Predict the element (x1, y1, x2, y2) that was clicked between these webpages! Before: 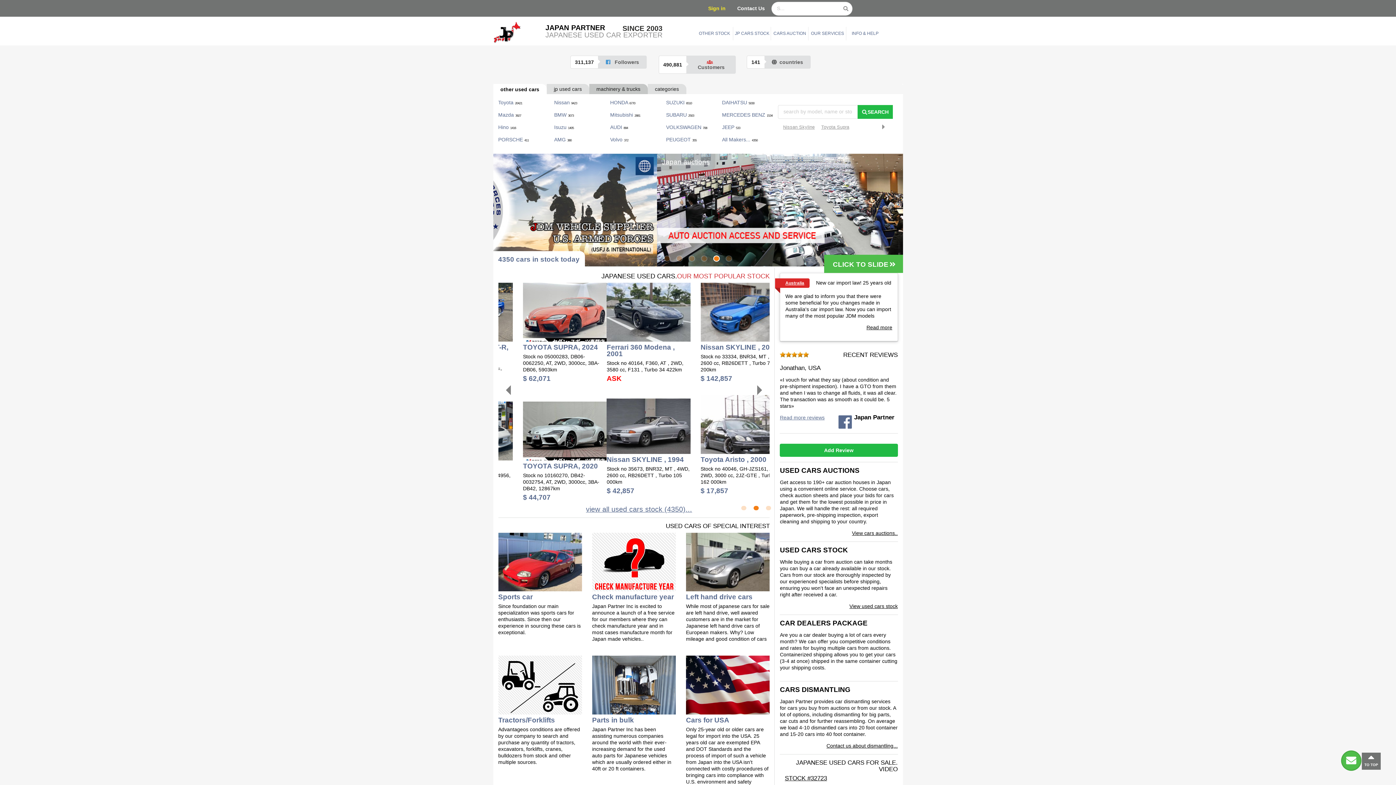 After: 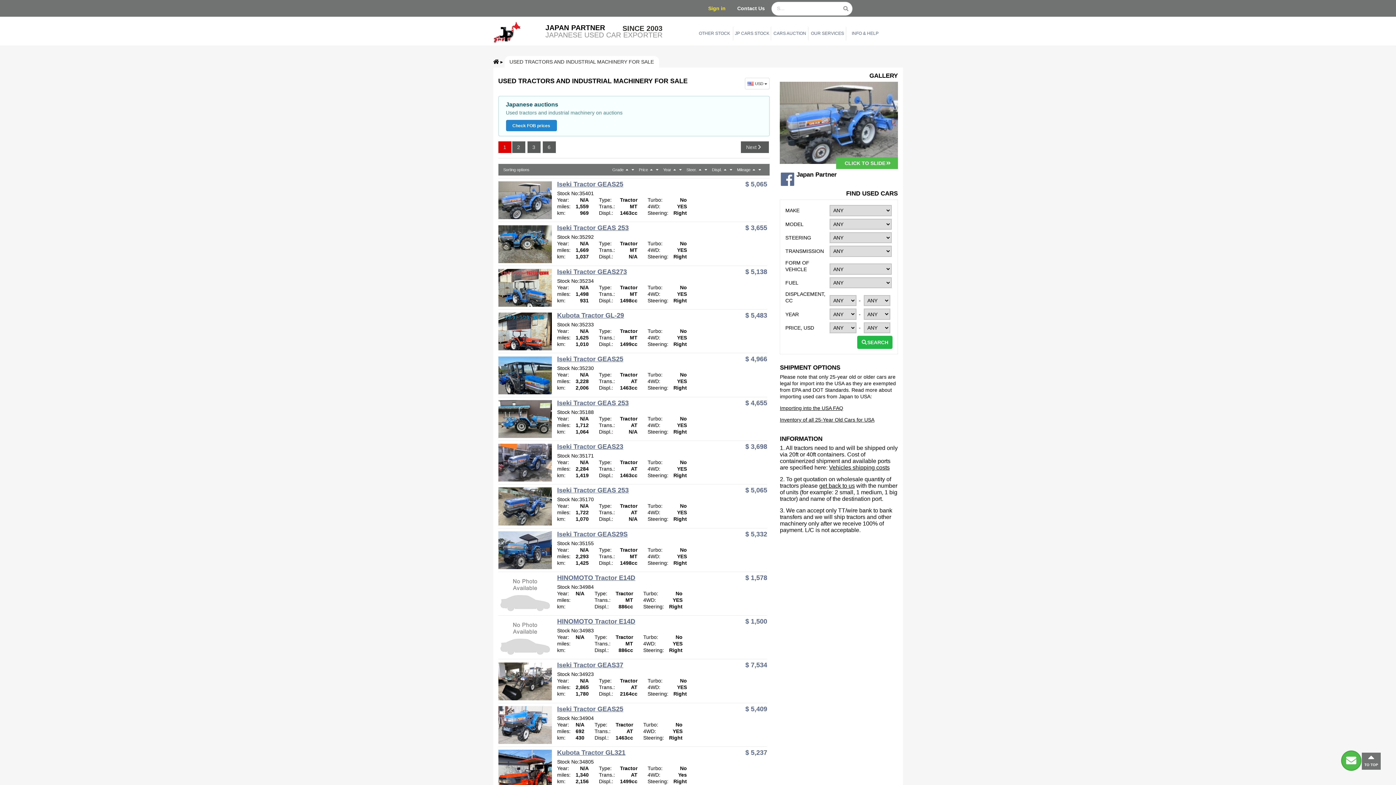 Action: bbox: (498, 652, 582, 714)